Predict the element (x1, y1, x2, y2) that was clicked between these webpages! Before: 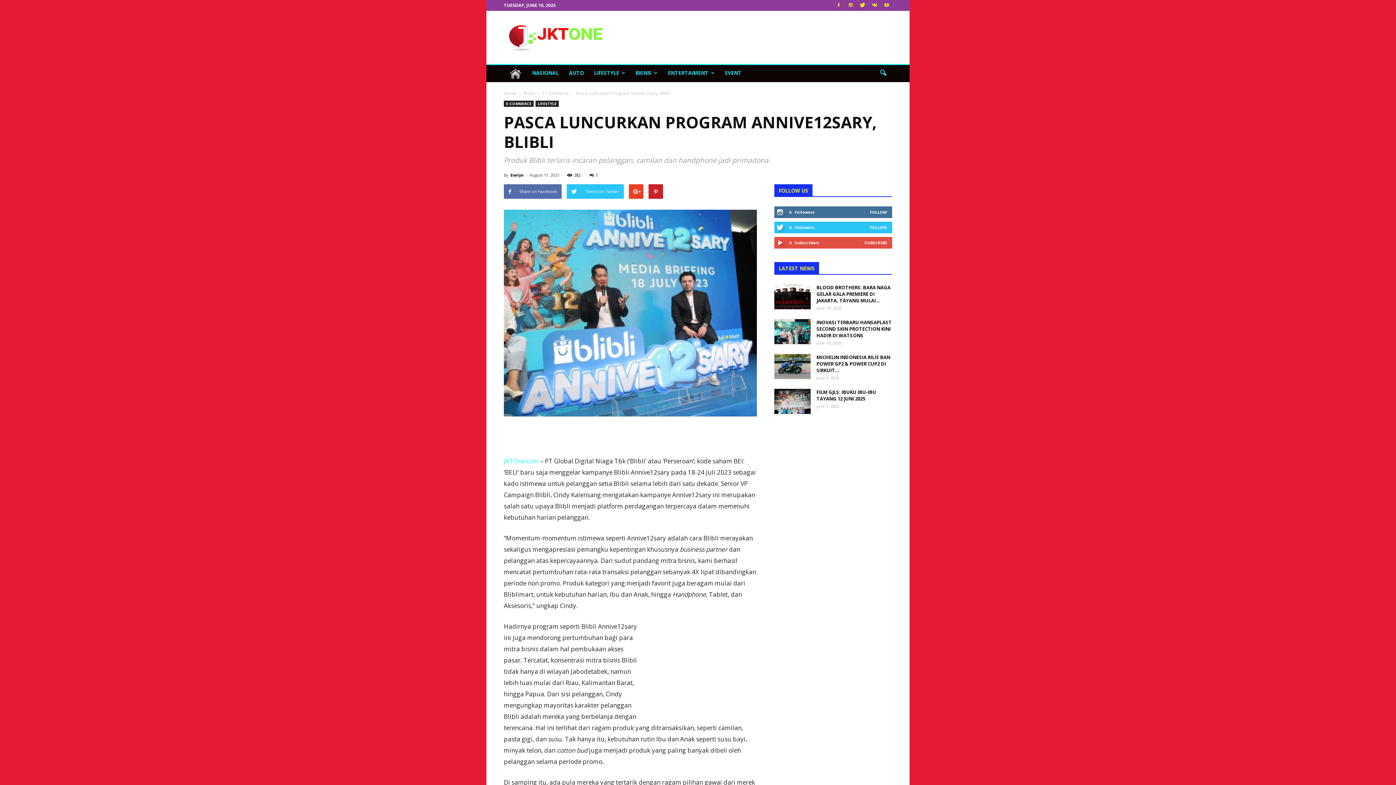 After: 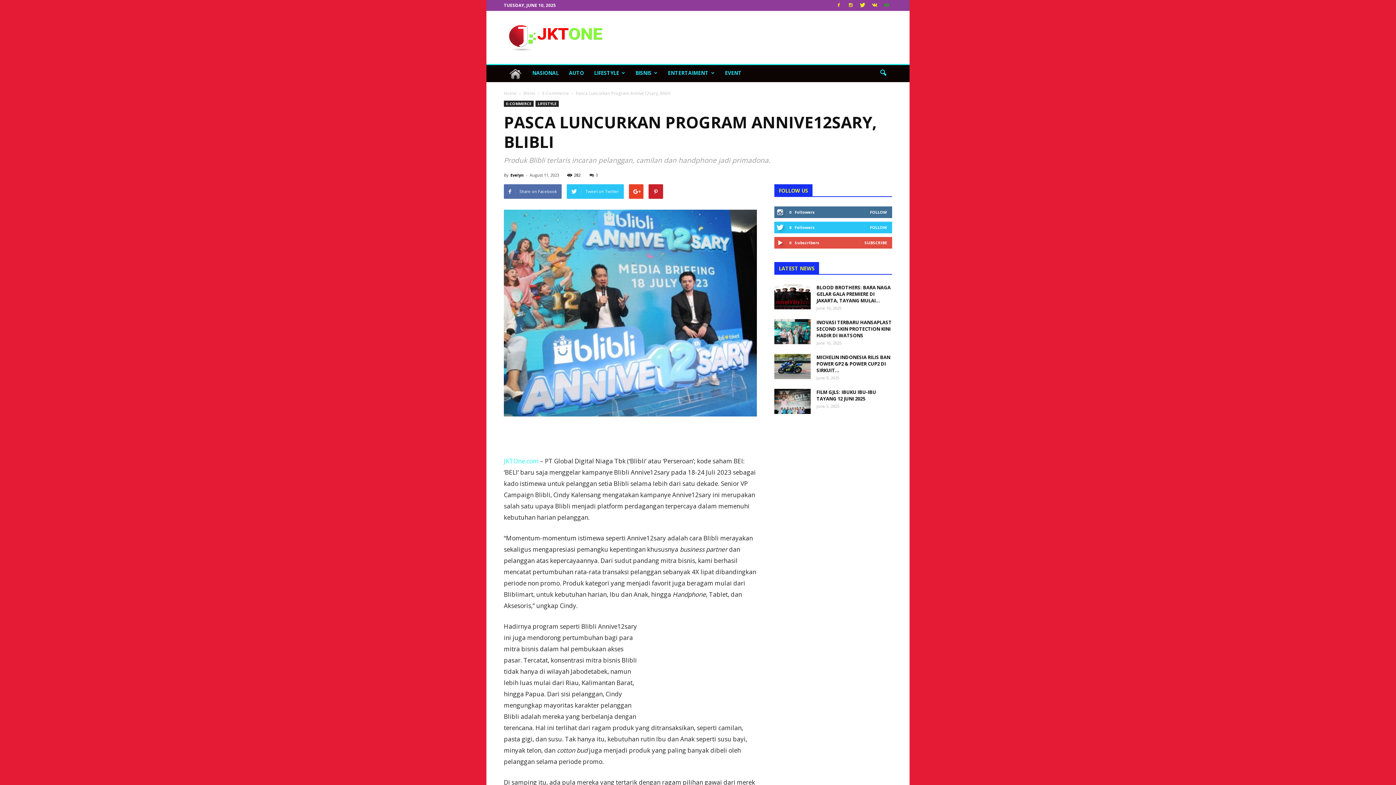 Action: bbox: (881, 0, 892, 10)